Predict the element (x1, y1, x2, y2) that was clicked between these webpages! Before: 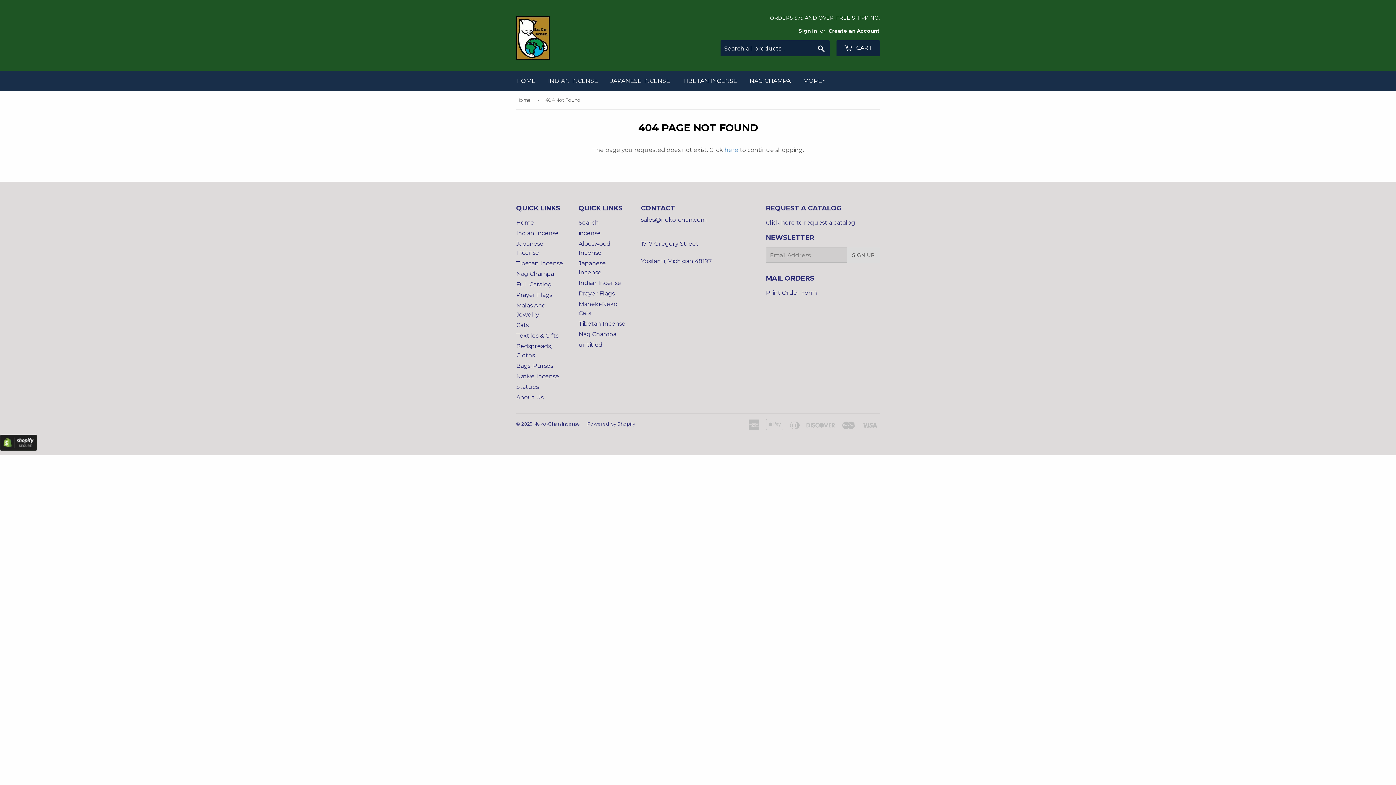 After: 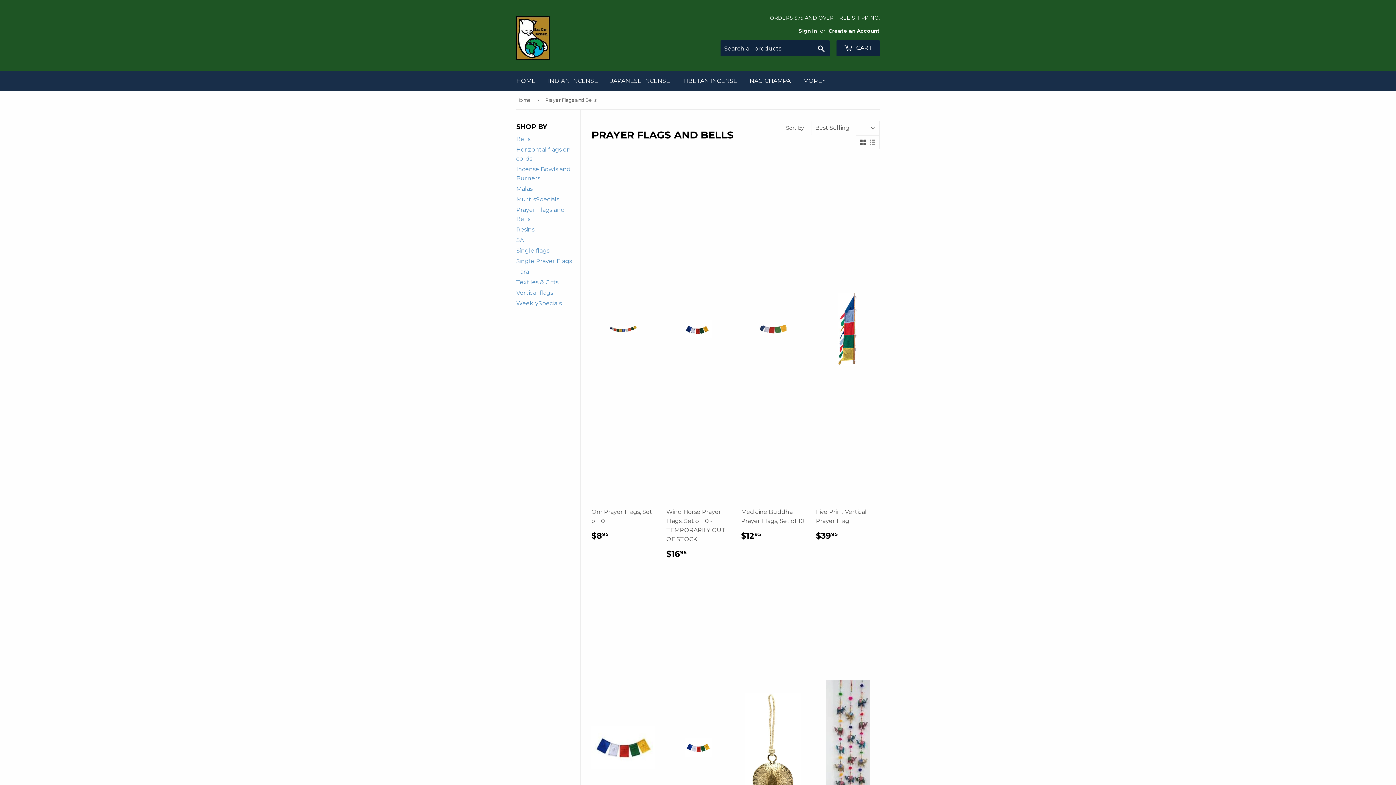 Action: label: Prayer Flags bbox: (578, 290, 614, 297)